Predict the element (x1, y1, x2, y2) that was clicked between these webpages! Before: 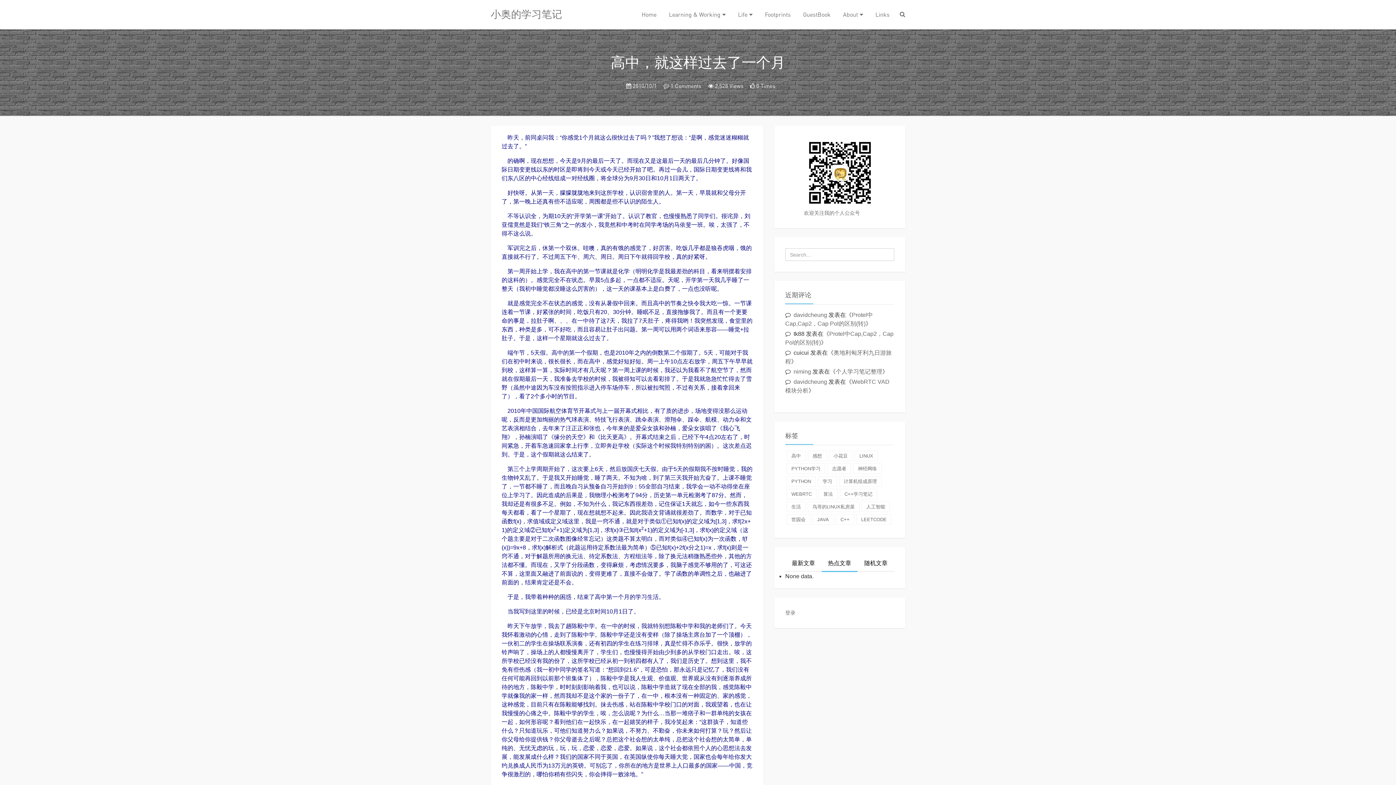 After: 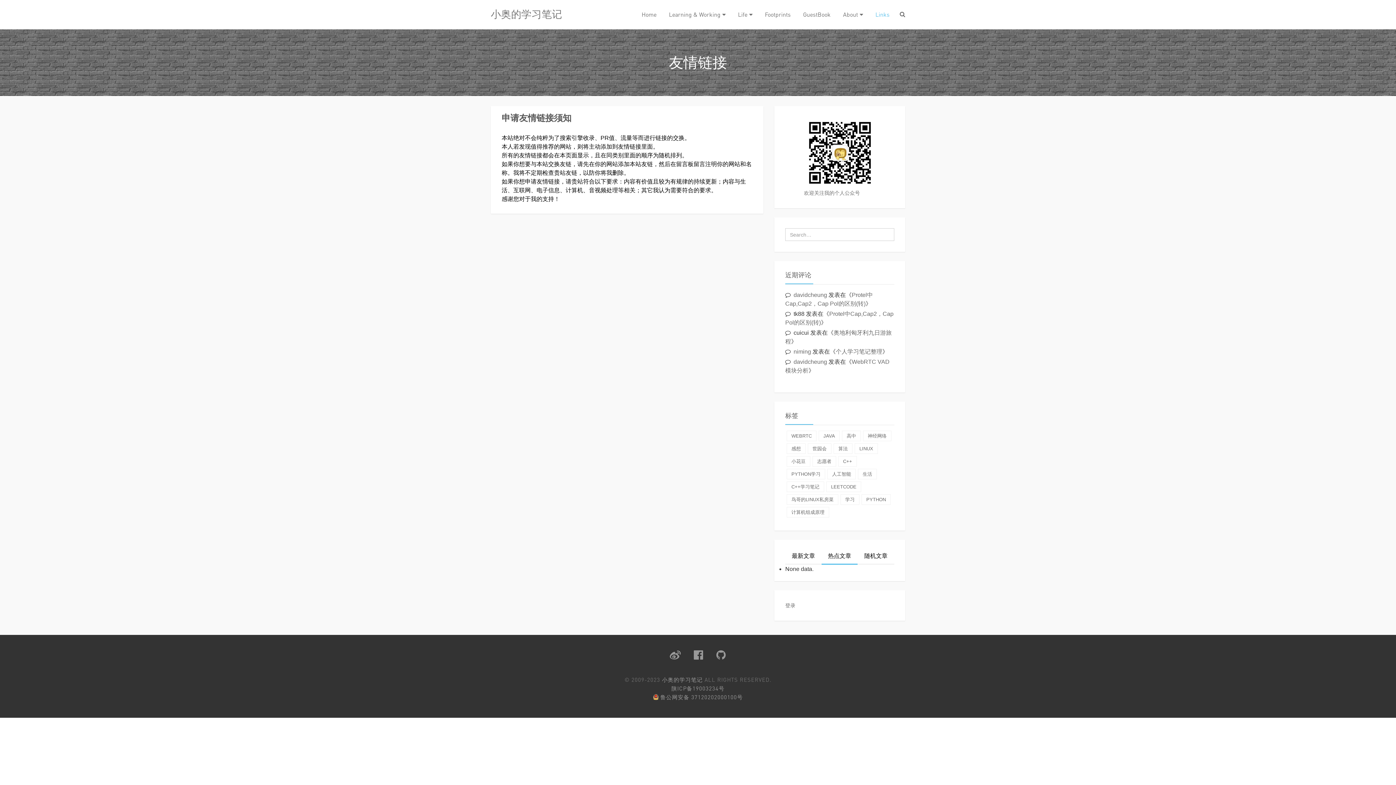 Action: bbox: (868, 0, 895, 29) label:  Links